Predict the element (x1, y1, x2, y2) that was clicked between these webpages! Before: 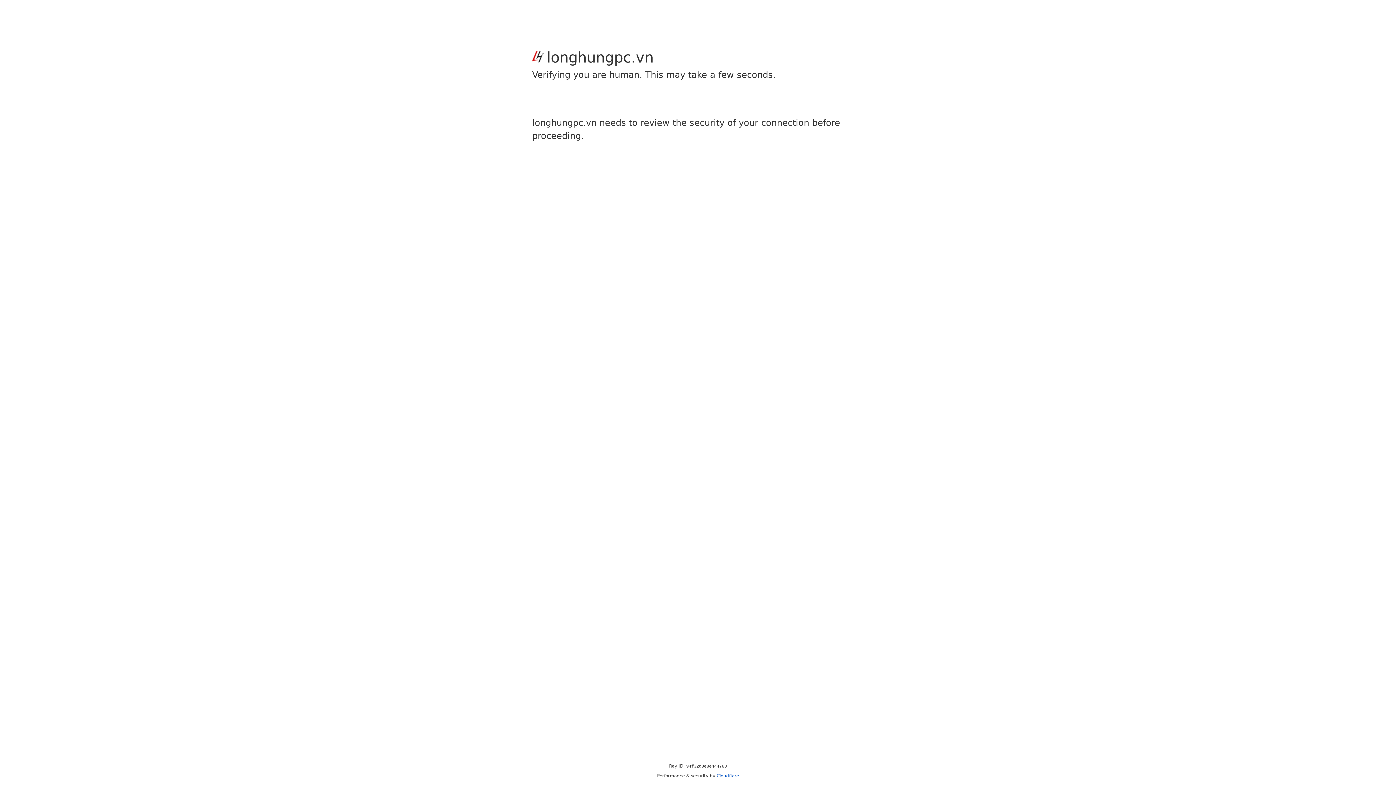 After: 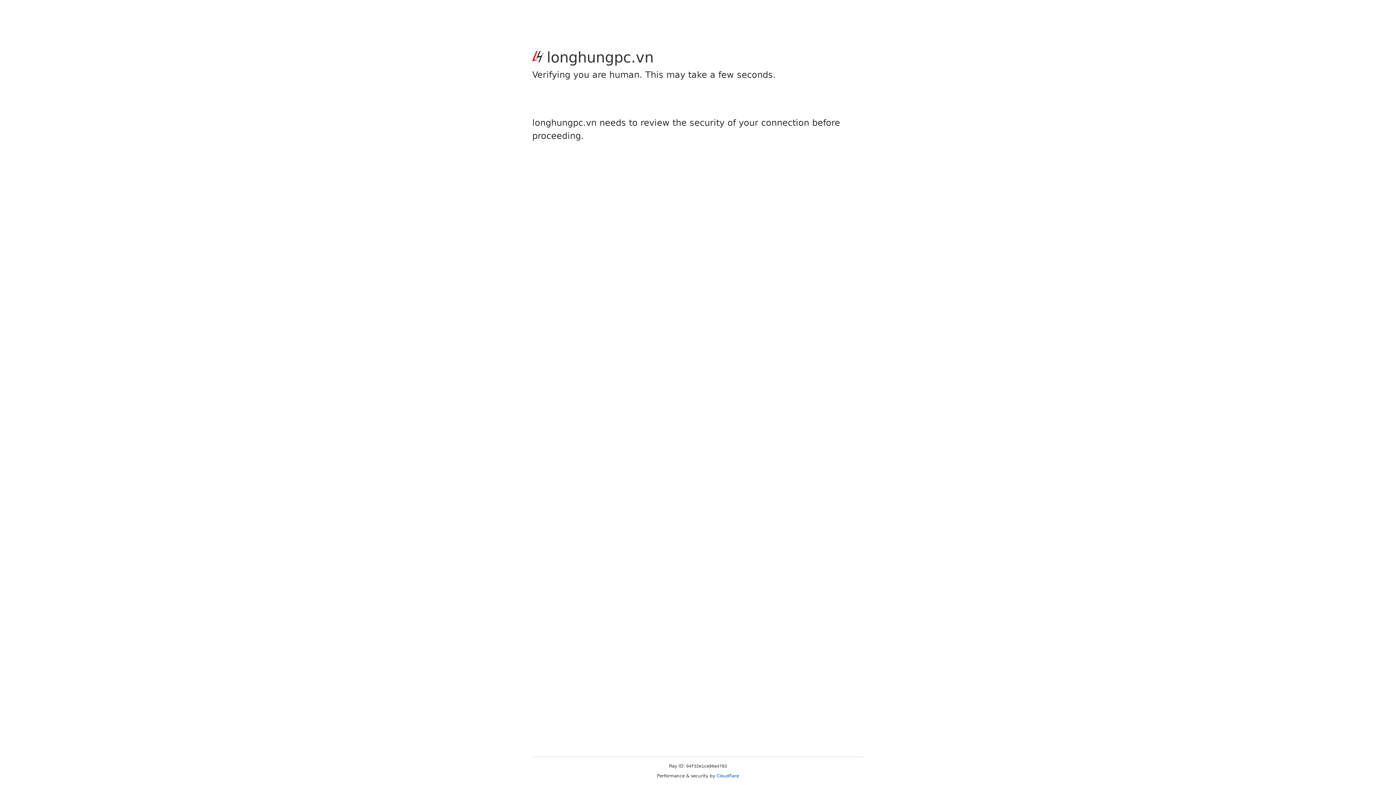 Action: bbox: (716, 773, 739, 778) label: Cloudflare